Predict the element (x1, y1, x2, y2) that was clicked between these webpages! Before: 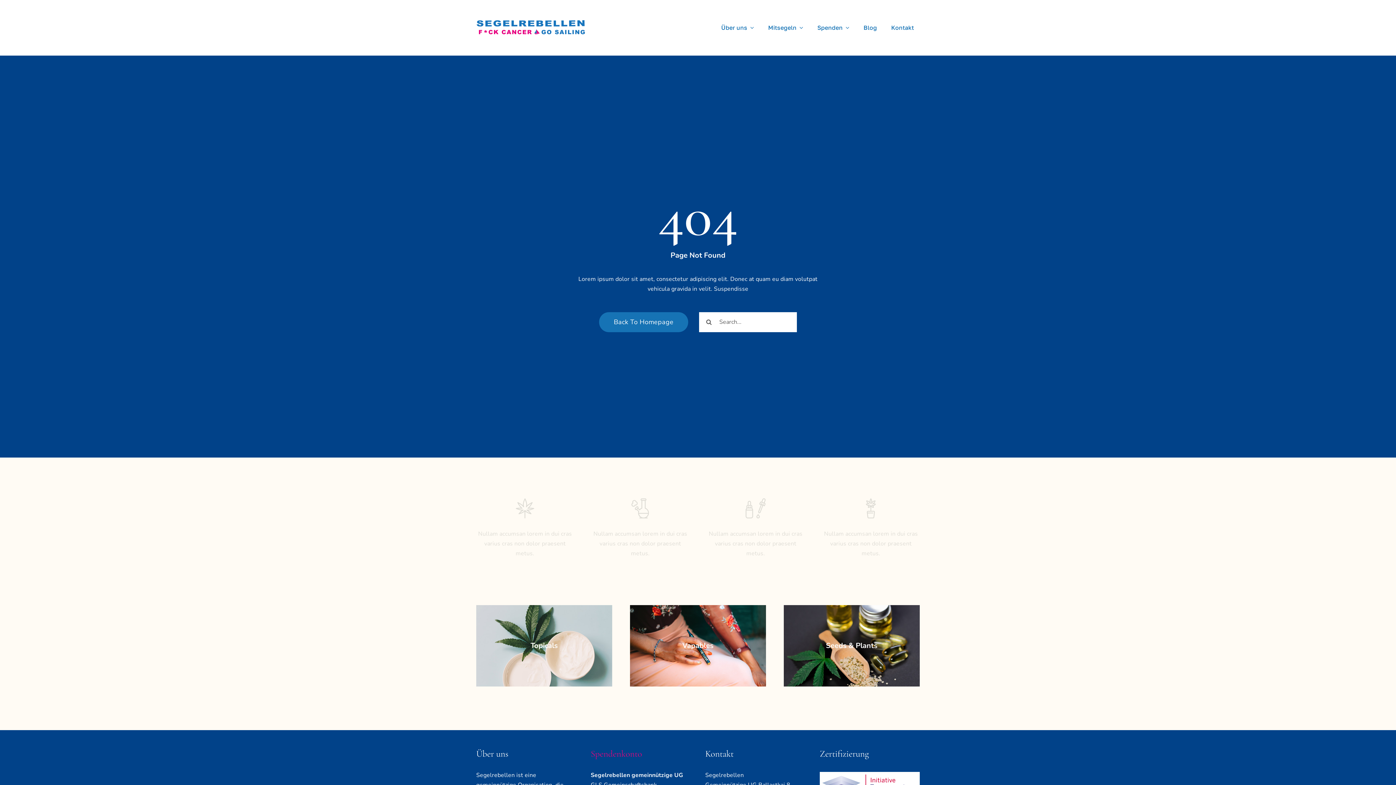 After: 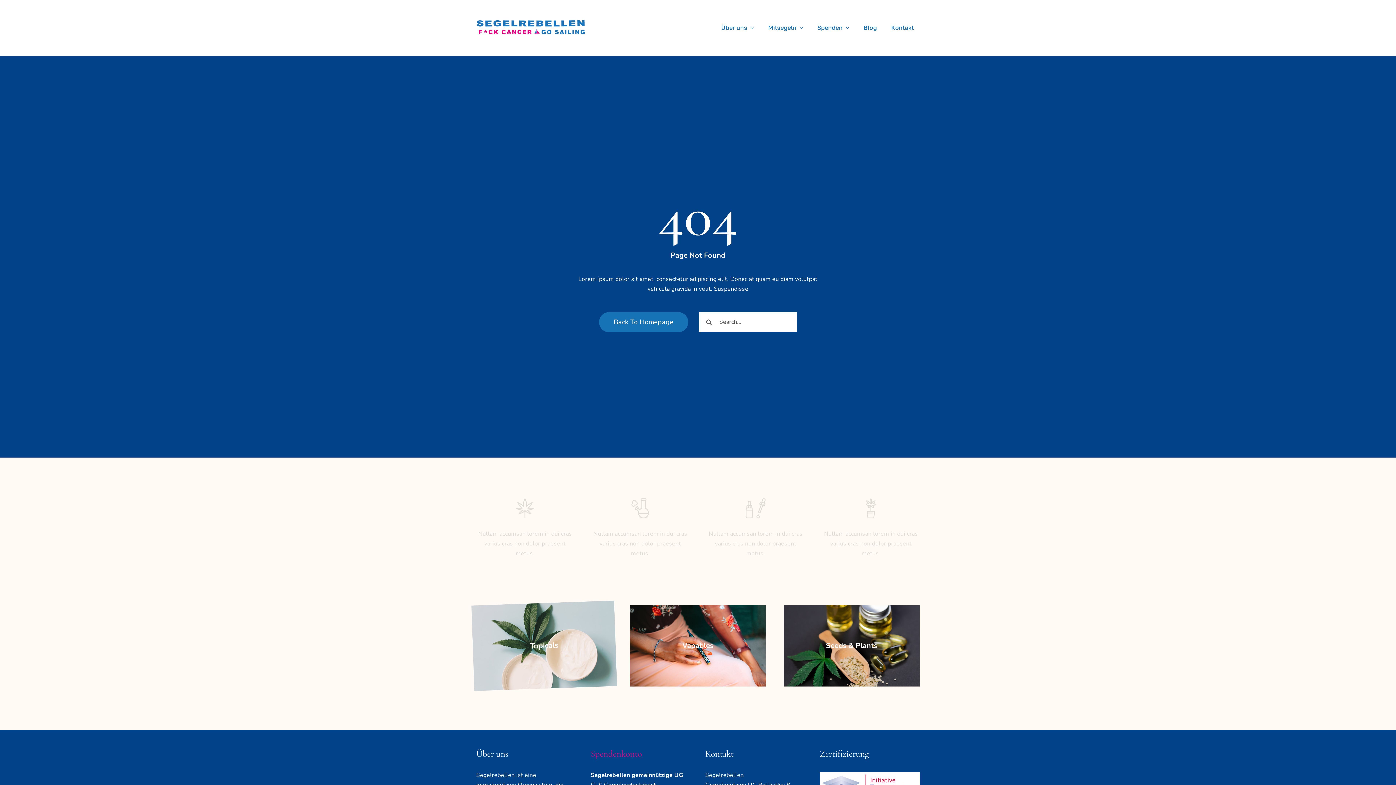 Action: bbox: (476, 605, 612, 687)